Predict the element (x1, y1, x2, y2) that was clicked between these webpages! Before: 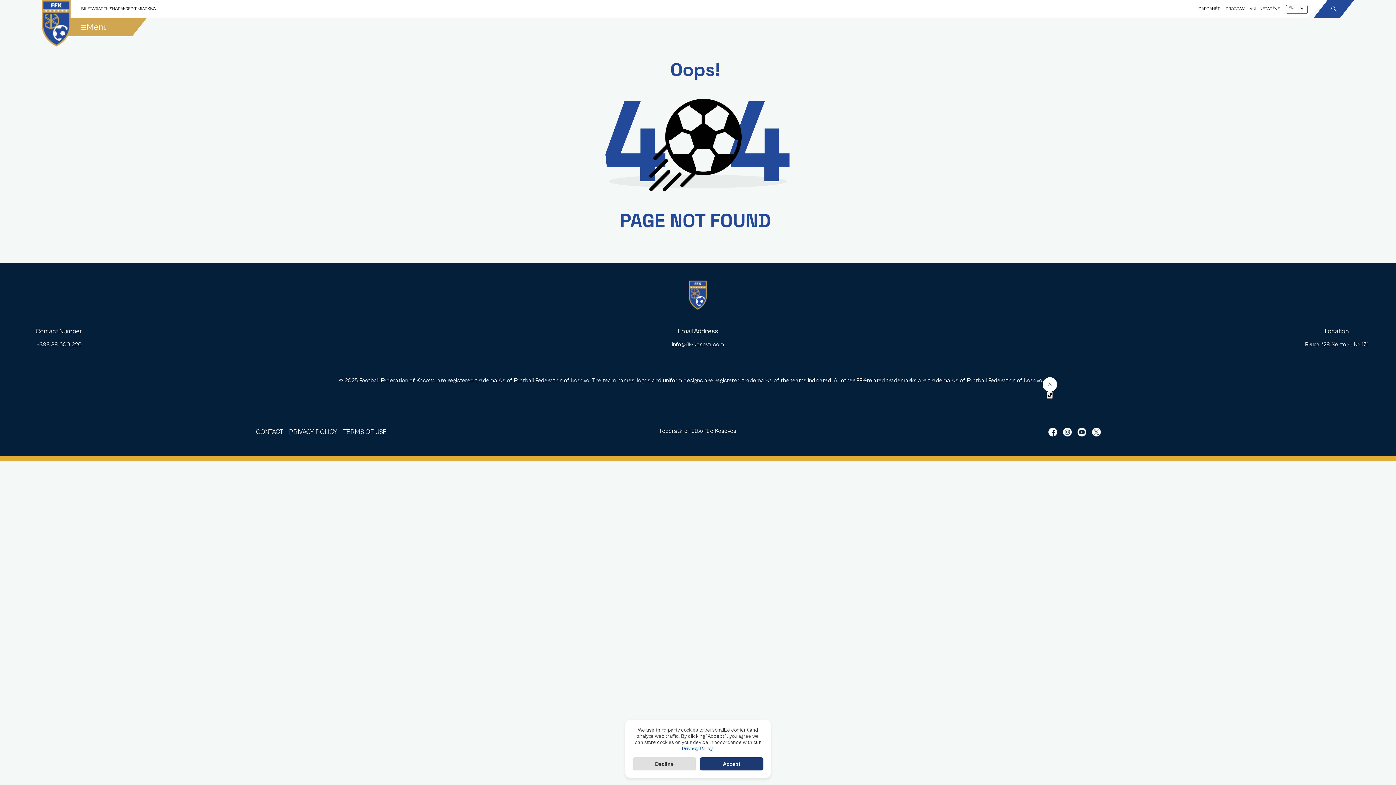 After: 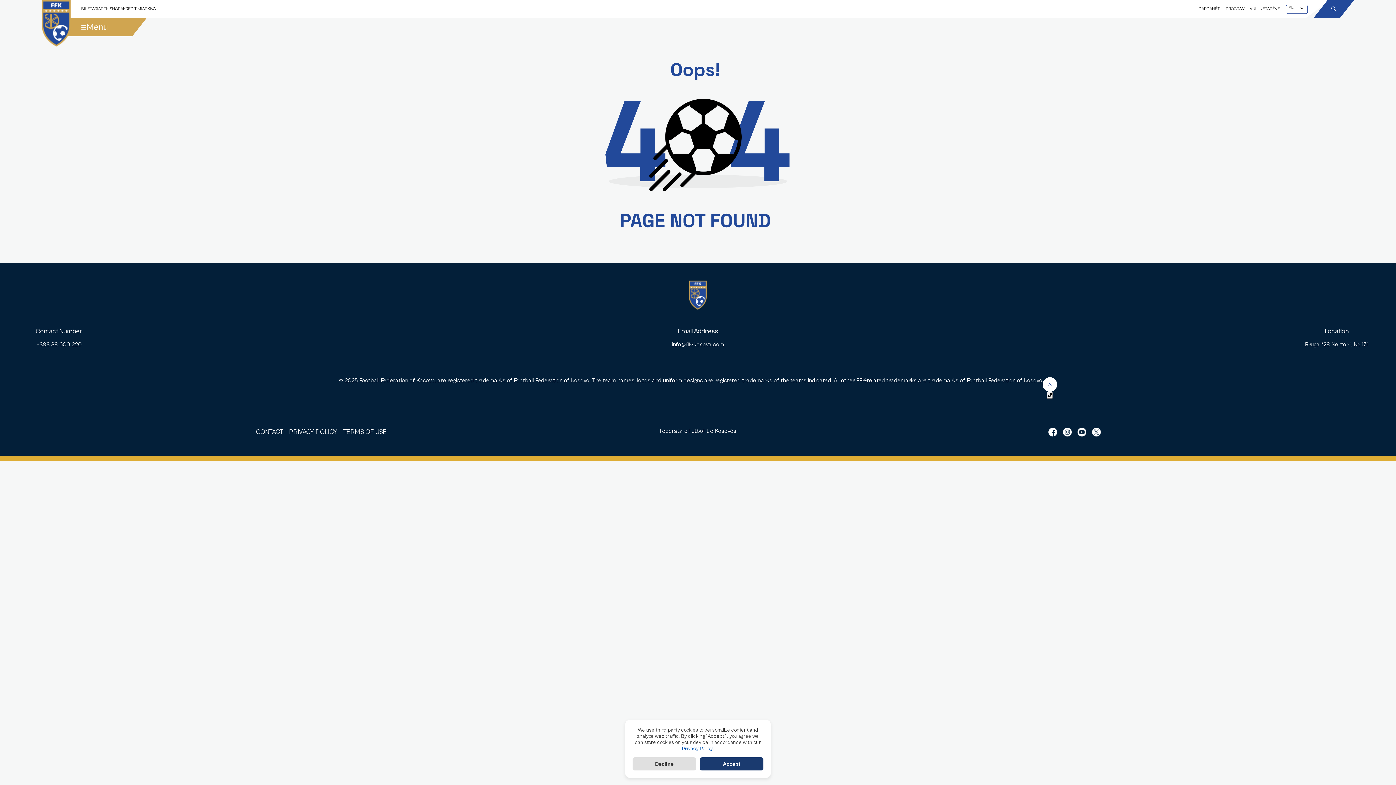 Action: bbox: (682, 746, 713, 752) label:  Privacy Policy